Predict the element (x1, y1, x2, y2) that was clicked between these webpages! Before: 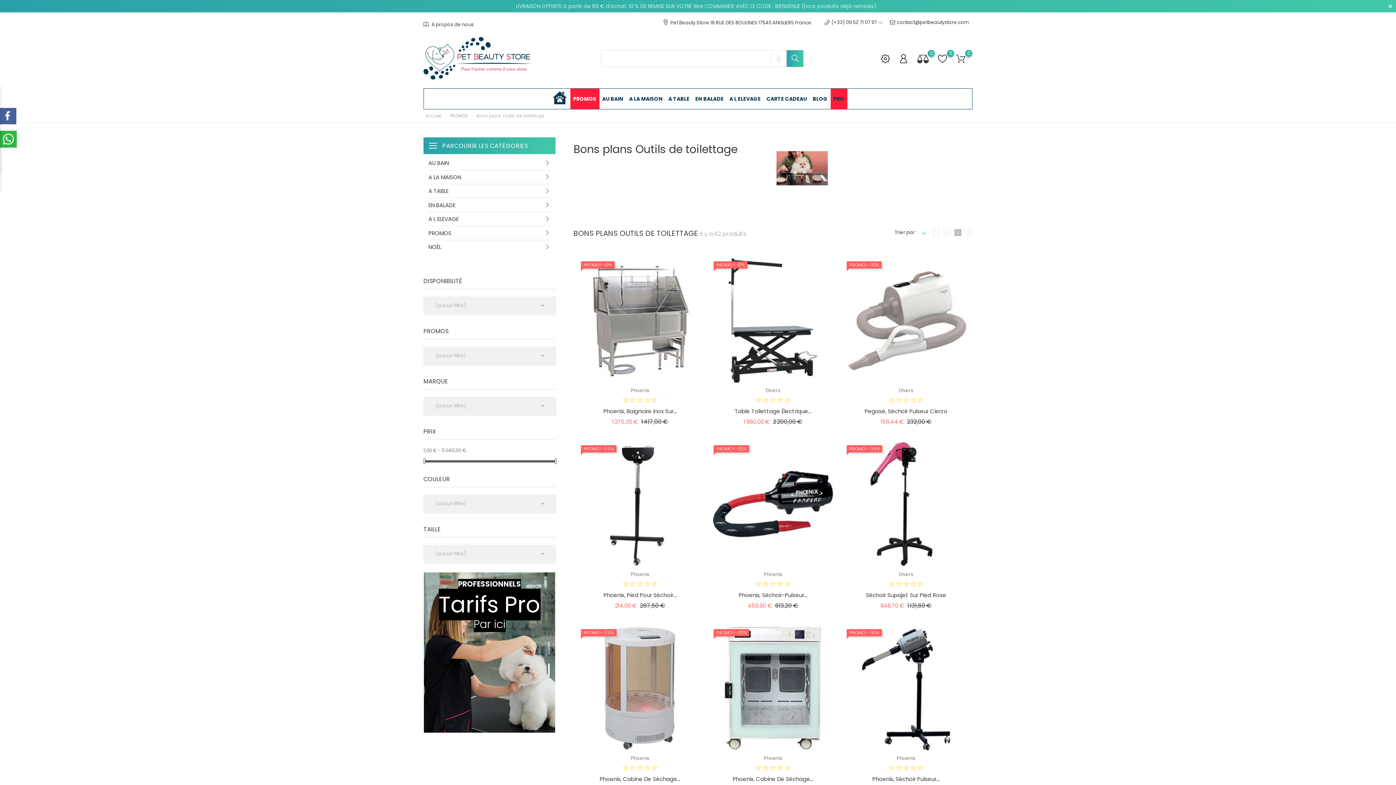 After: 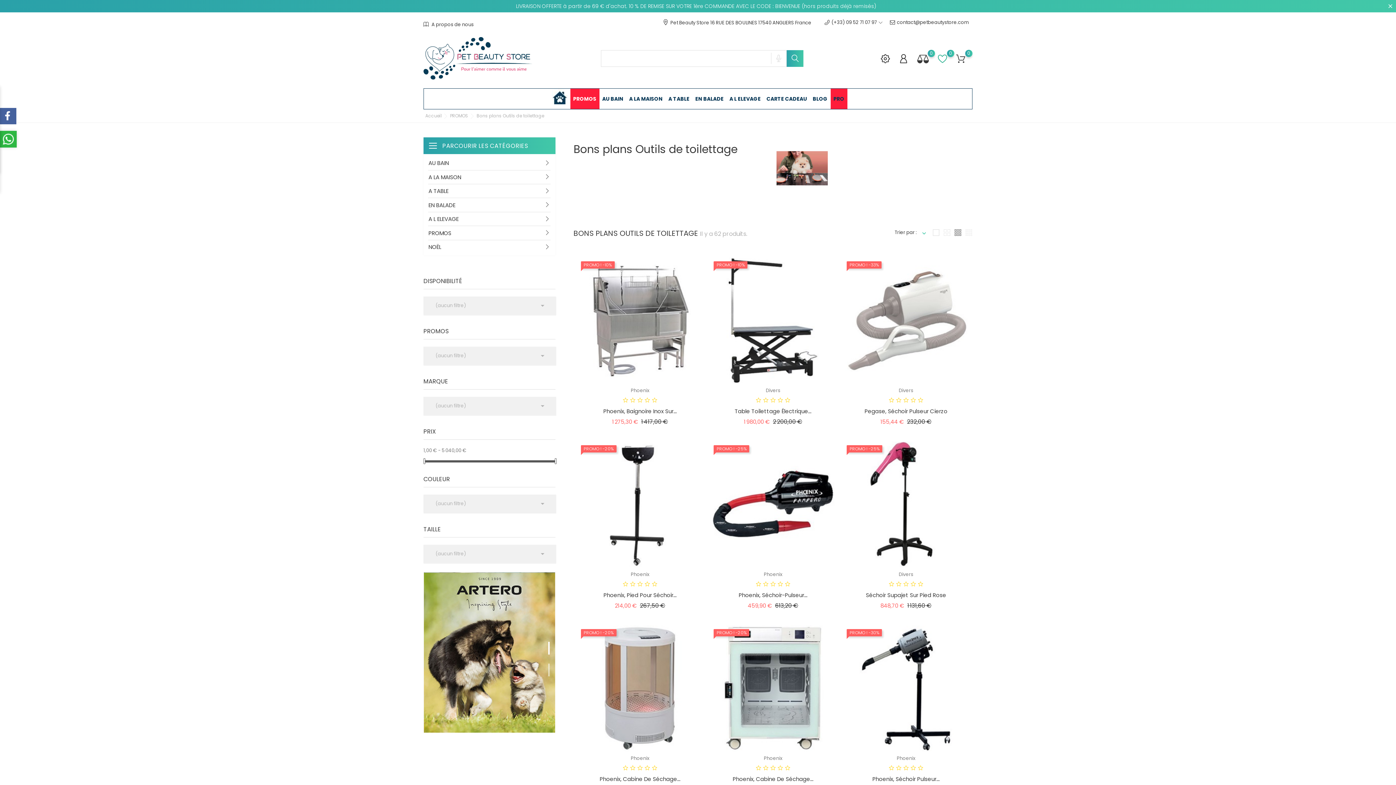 Action: label: 0 bbox: (938, 52, 947, 72)